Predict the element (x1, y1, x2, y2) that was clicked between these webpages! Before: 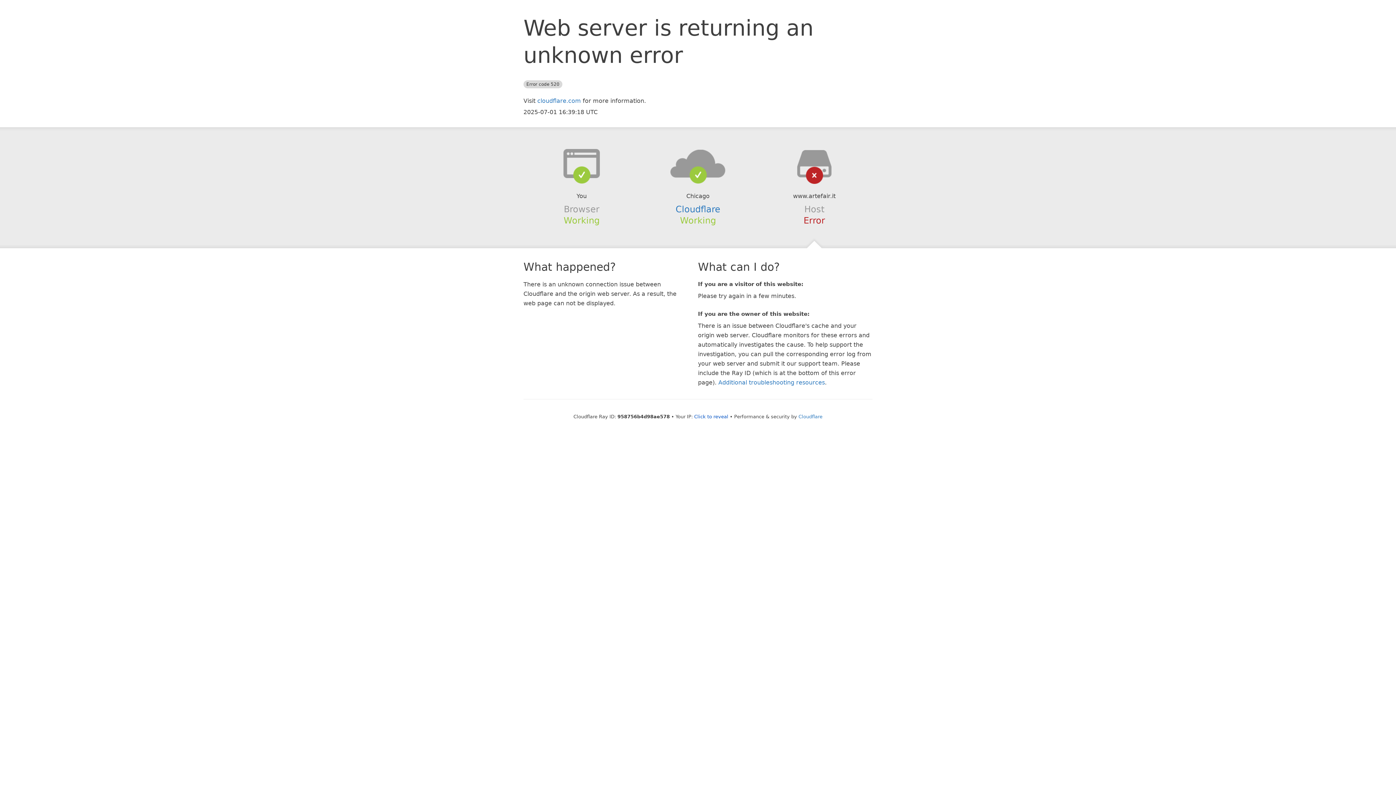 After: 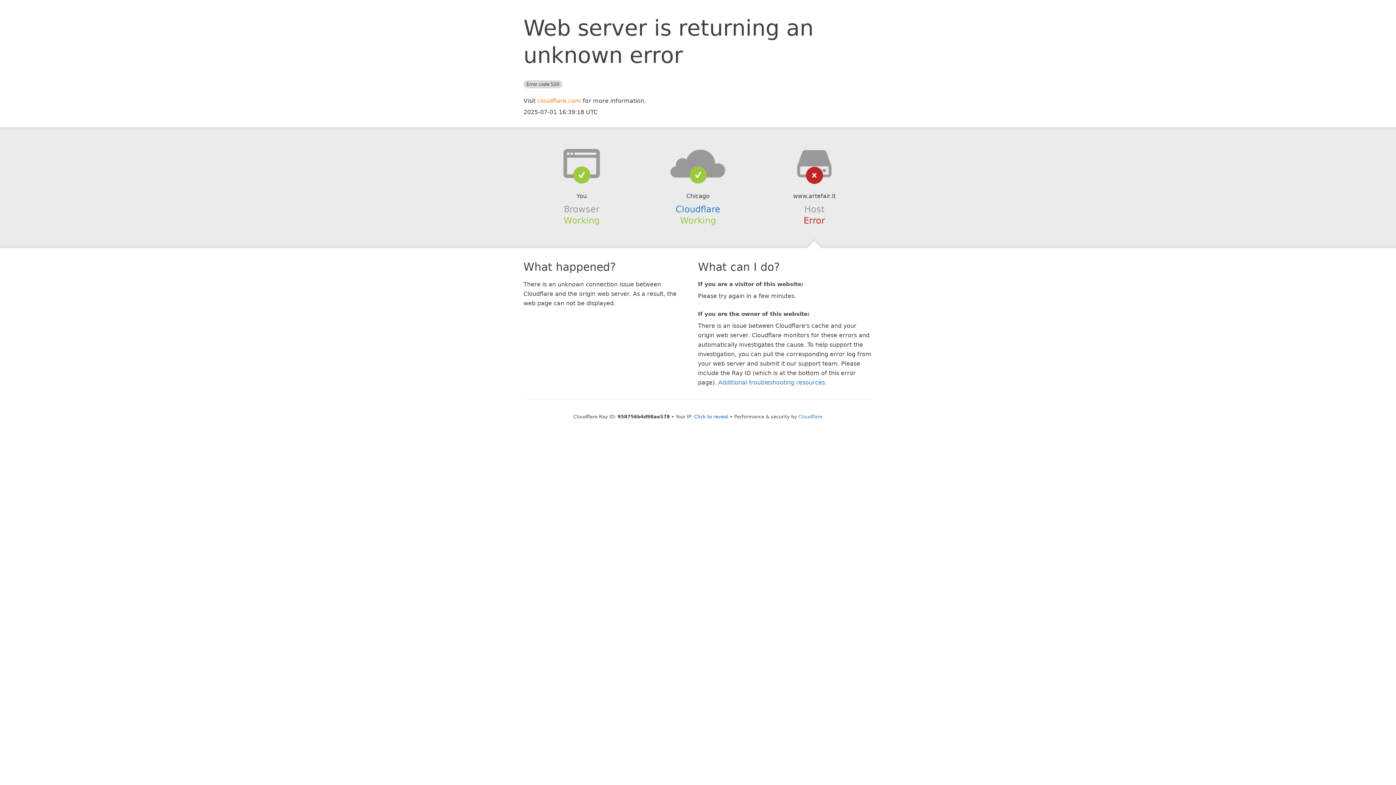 Action: bbox: (537, 97, 581, 104) label: cloudflare.com